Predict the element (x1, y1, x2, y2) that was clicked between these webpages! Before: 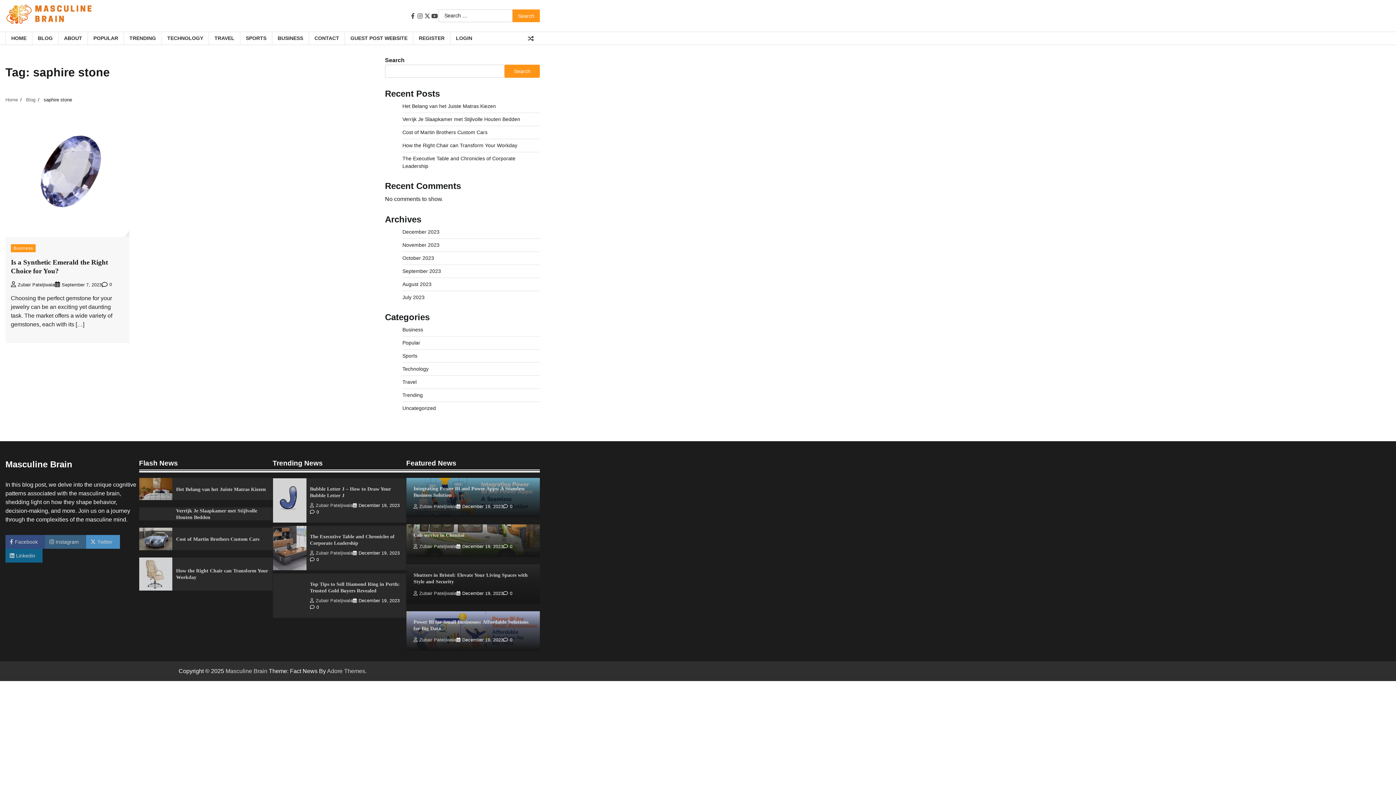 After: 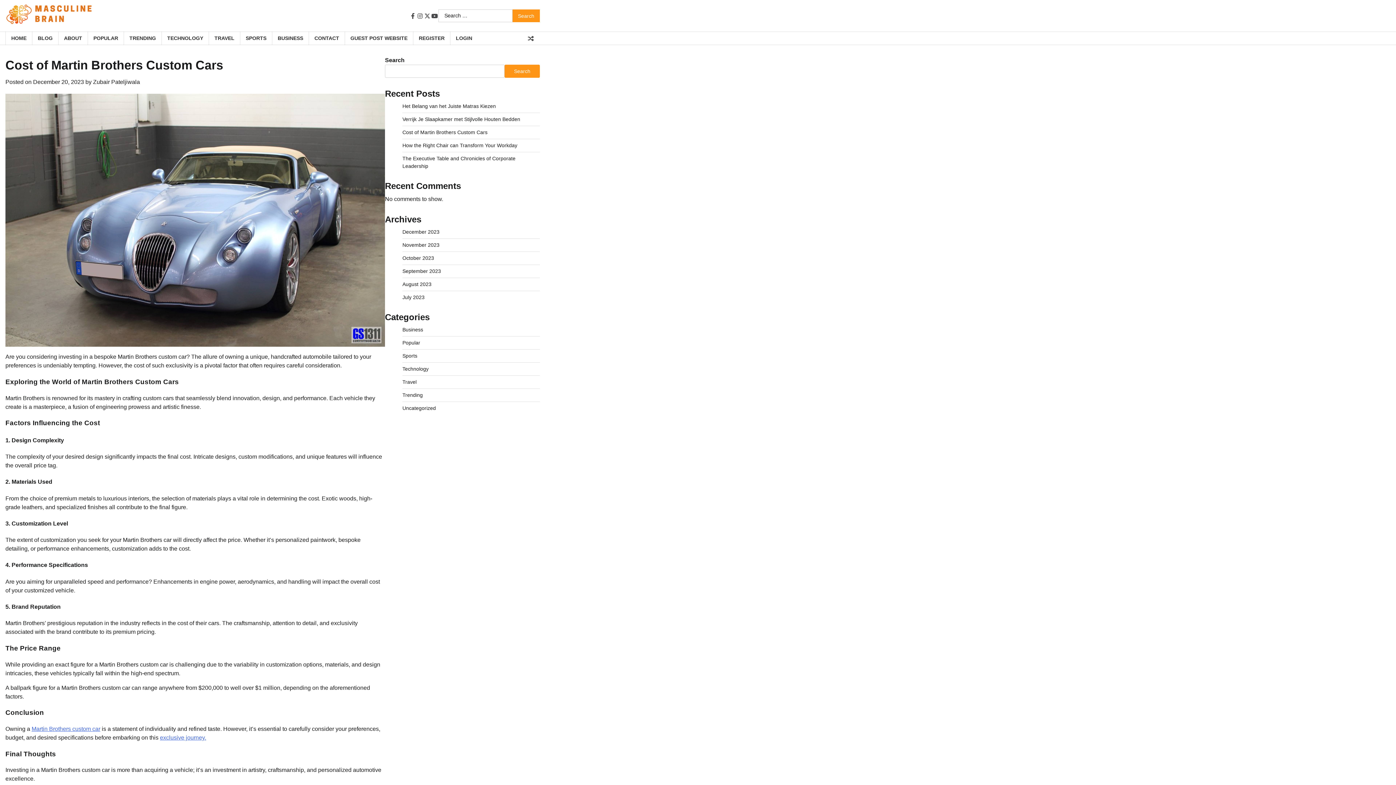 Action: bbox: (176, 536, 259, 542) label: Cost of Martin Brothers Custom Cars